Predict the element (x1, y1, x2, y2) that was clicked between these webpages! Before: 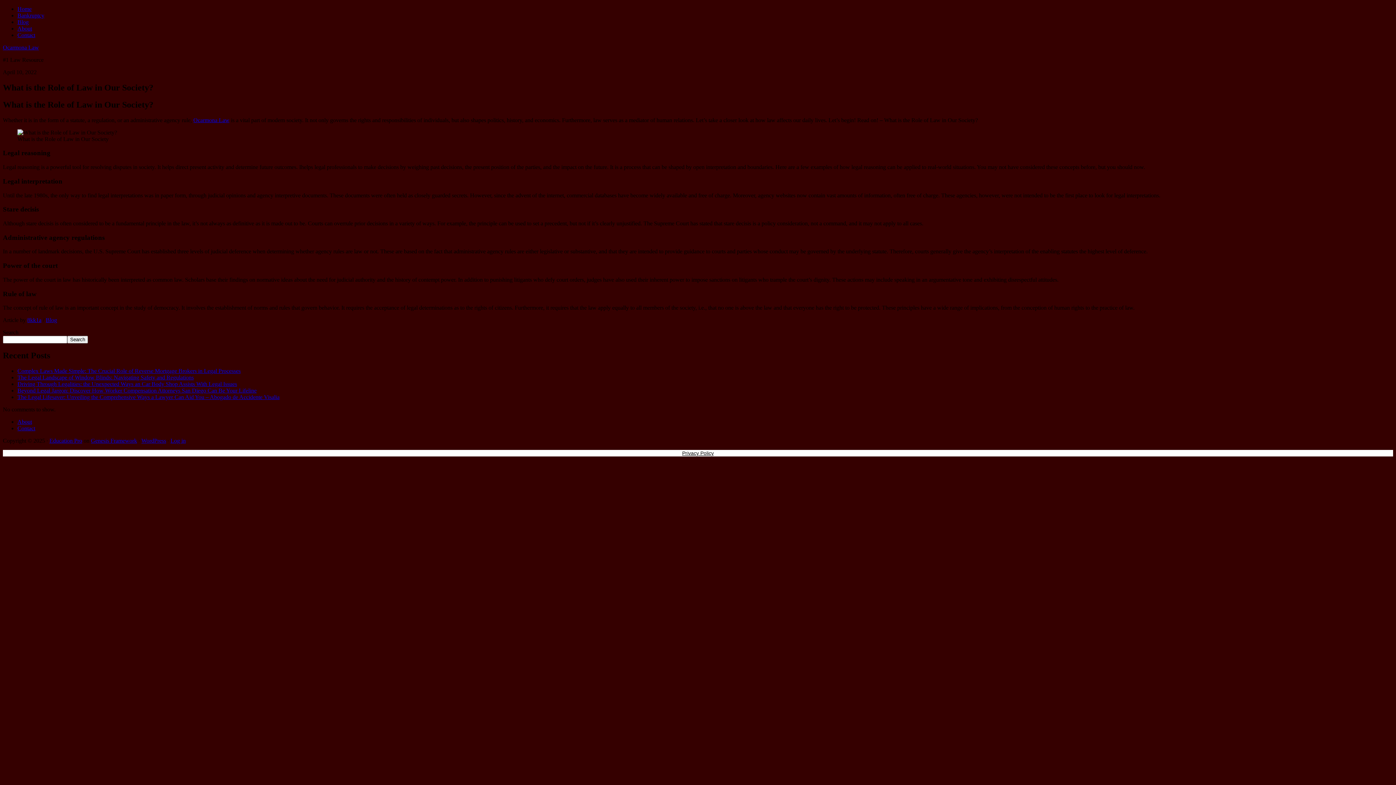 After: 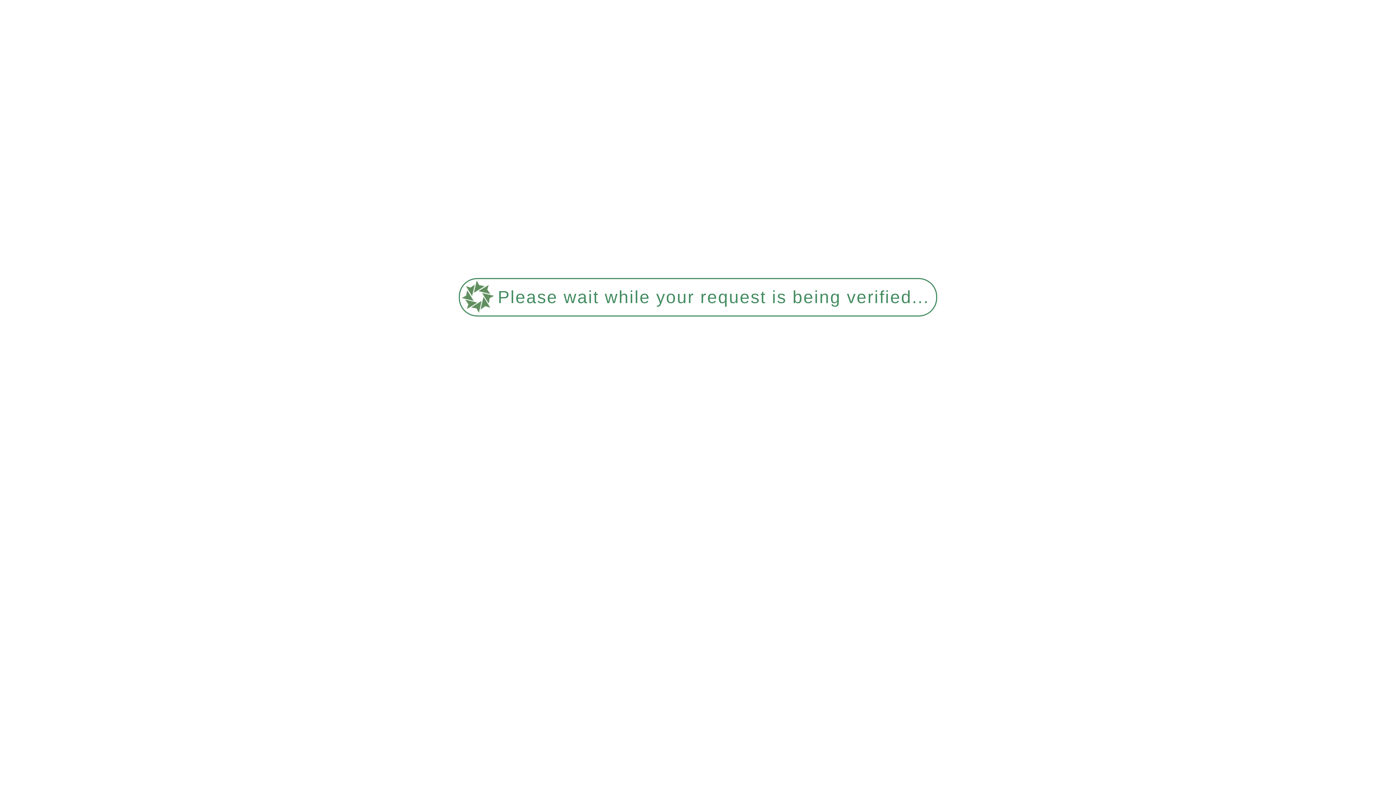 Action: label: About bbox: (17, 25, 32, 31)